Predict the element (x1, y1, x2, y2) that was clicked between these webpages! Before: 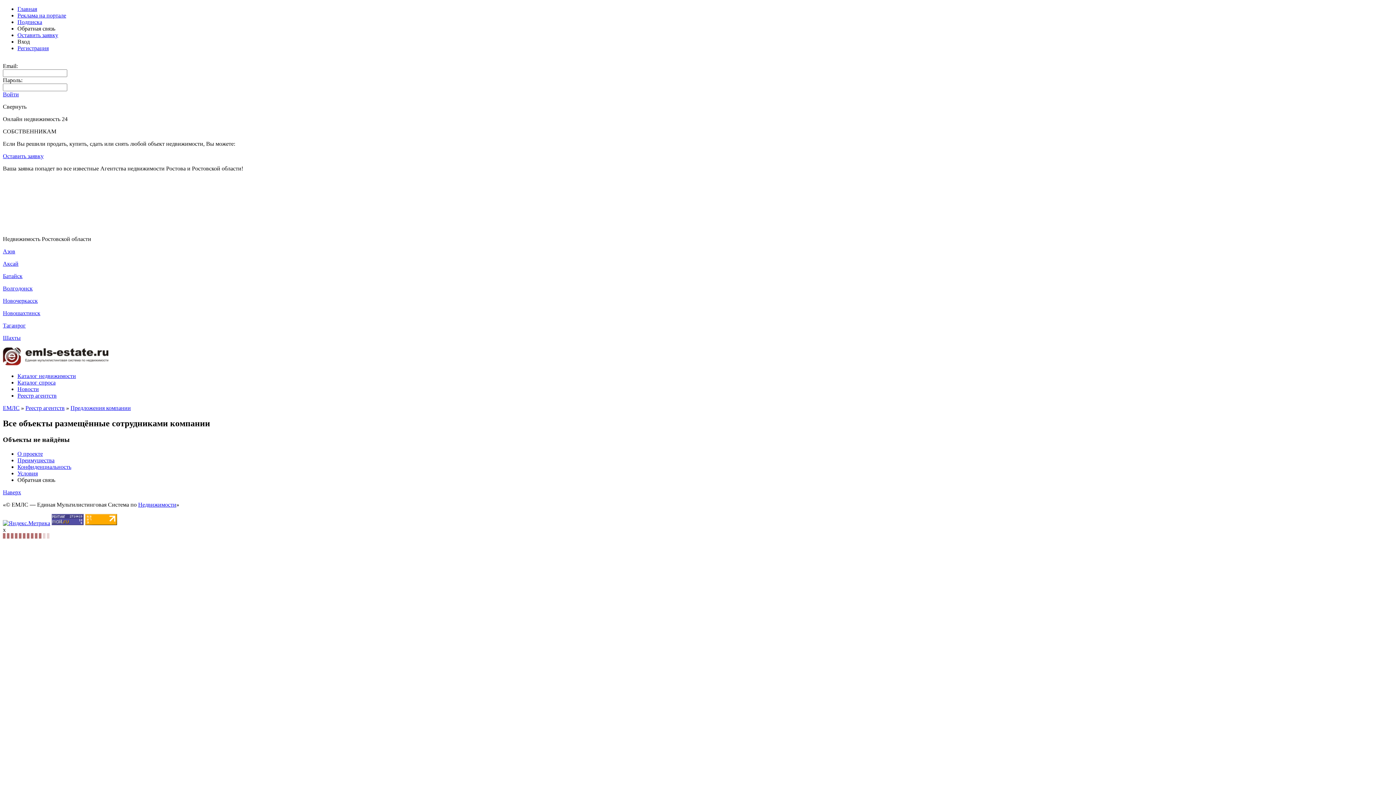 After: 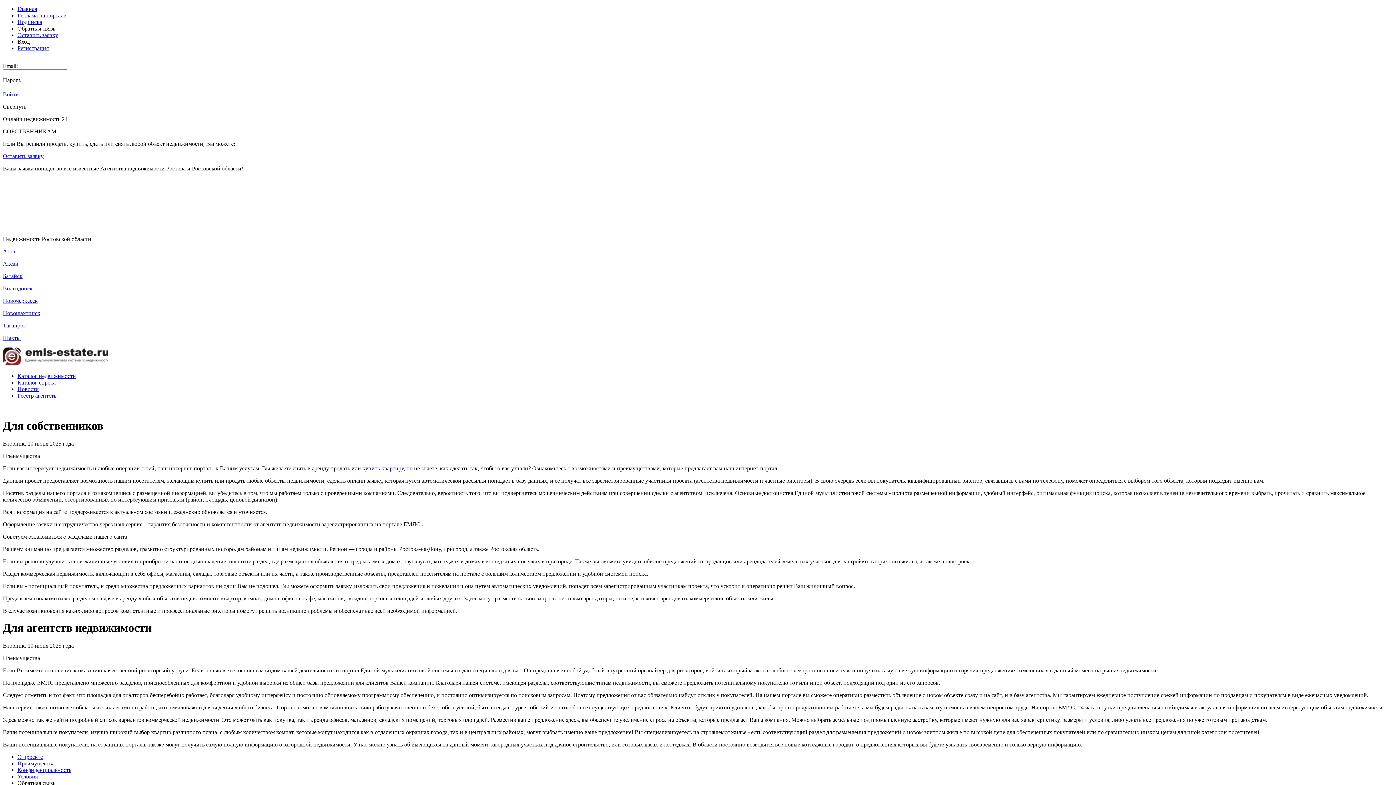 Action: label: Преимущества bbox: (17, 457, 54, 463)